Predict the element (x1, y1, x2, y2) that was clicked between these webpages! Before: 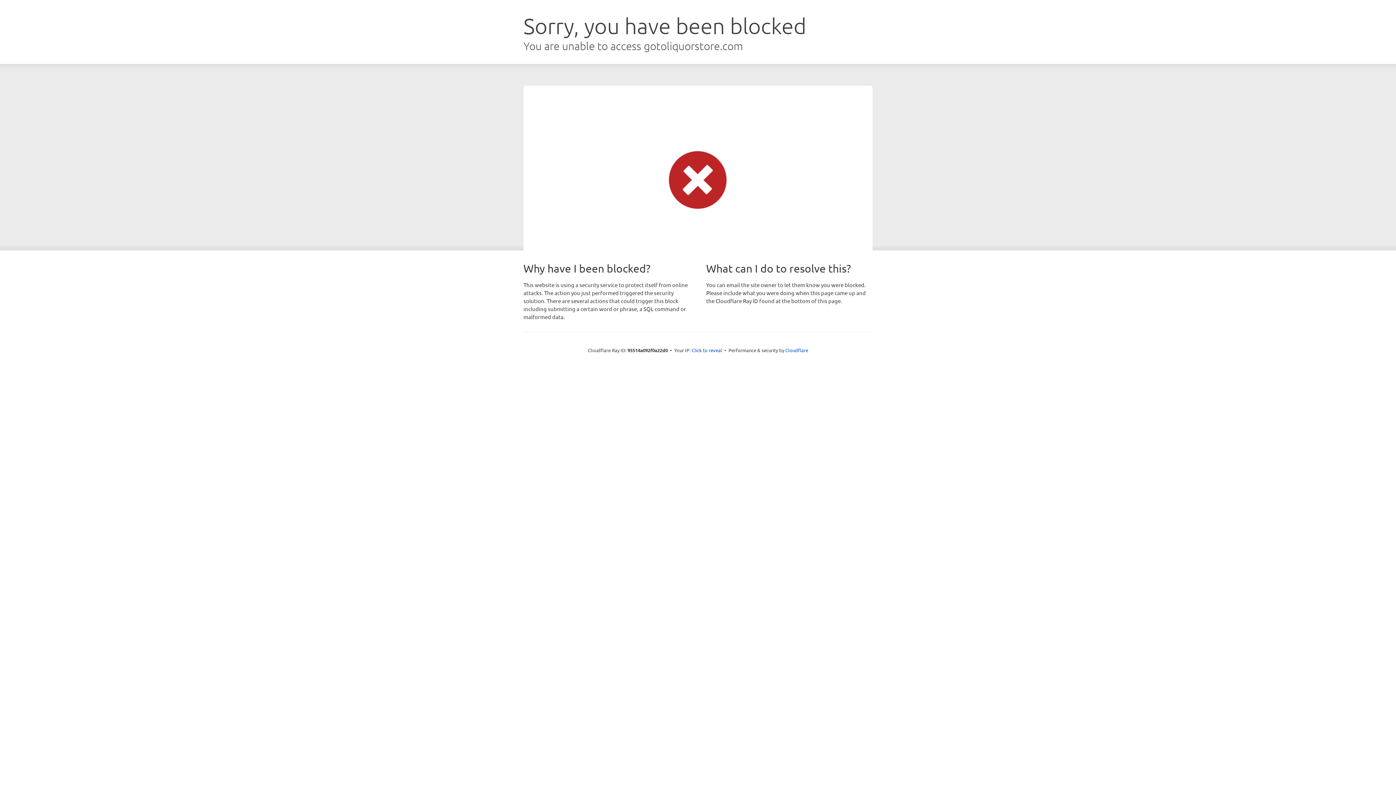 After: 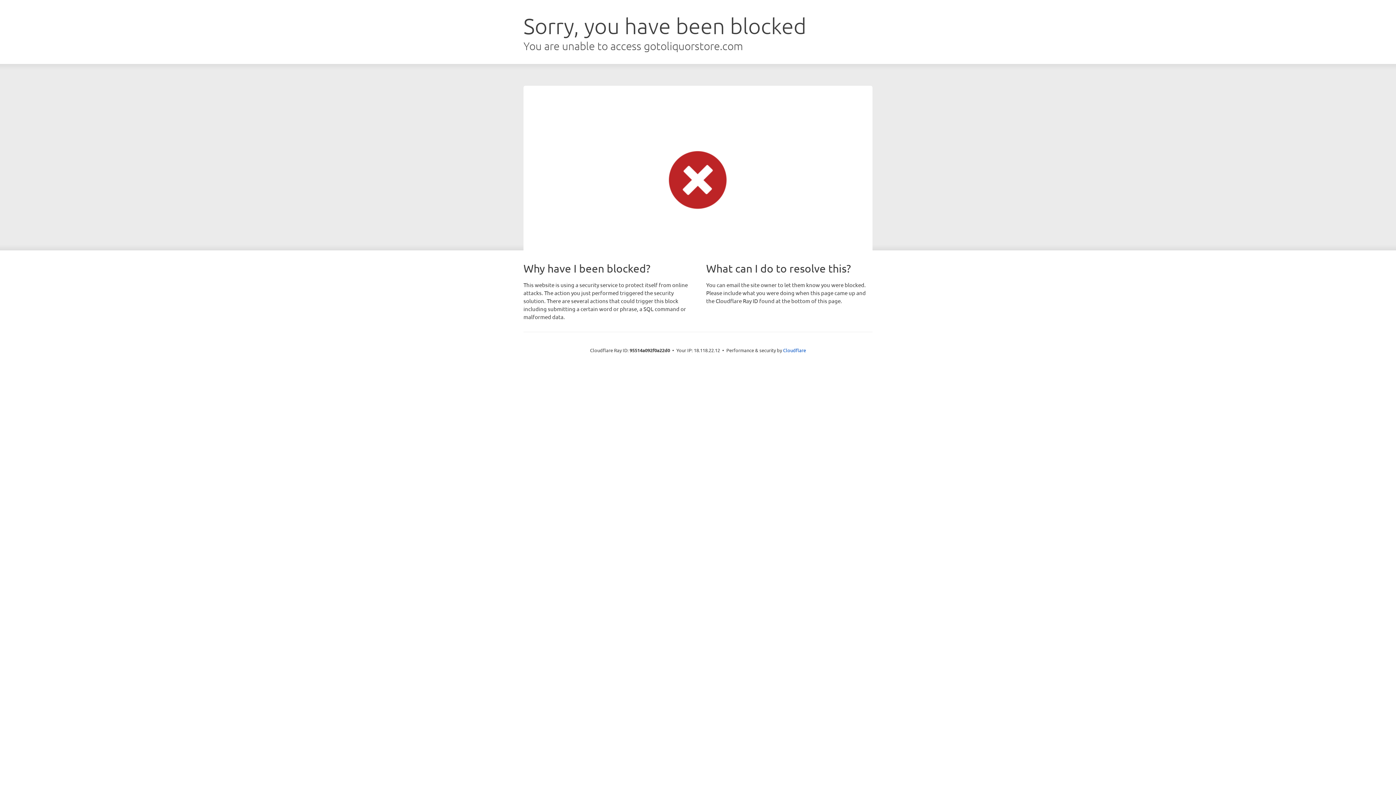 Action: label: Click to reveal bbox: (691, 346, 722, 353)